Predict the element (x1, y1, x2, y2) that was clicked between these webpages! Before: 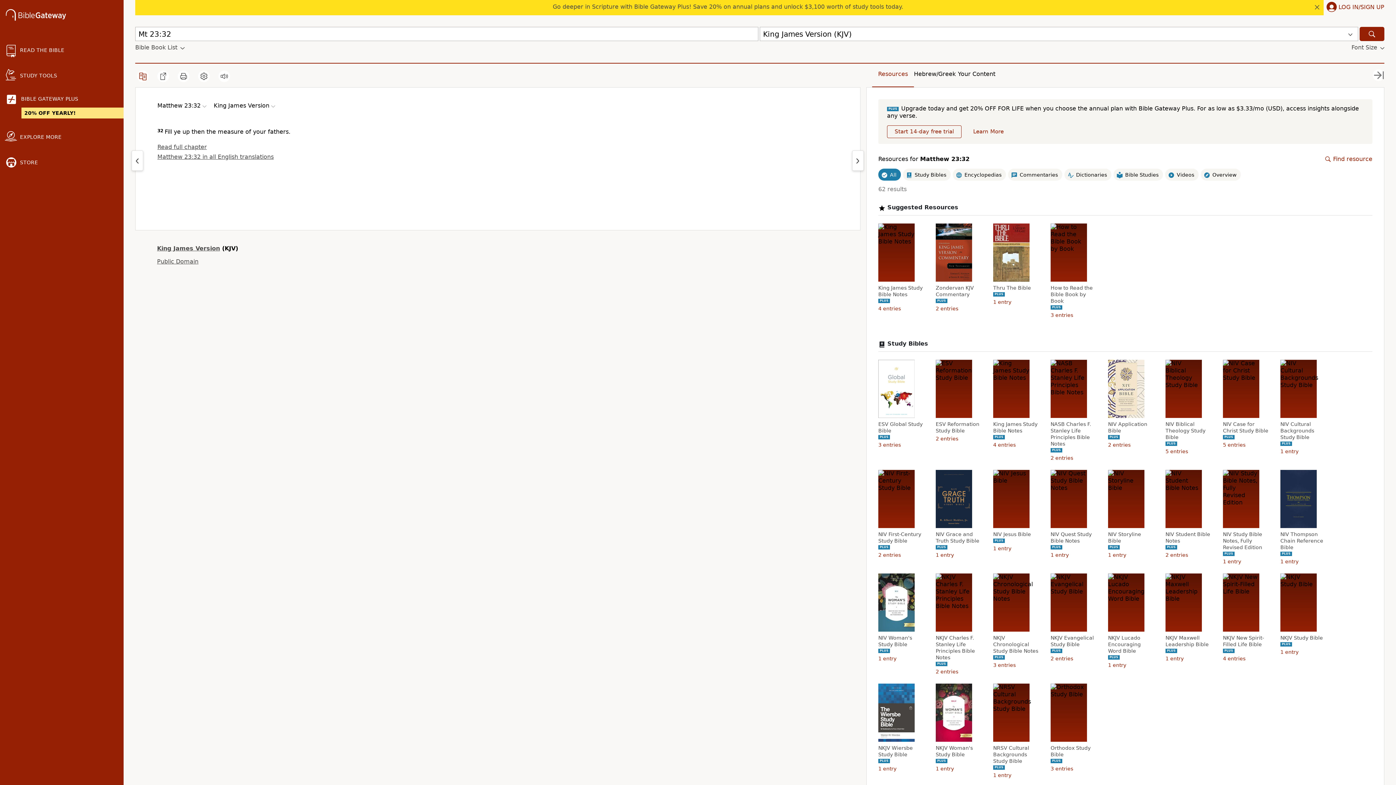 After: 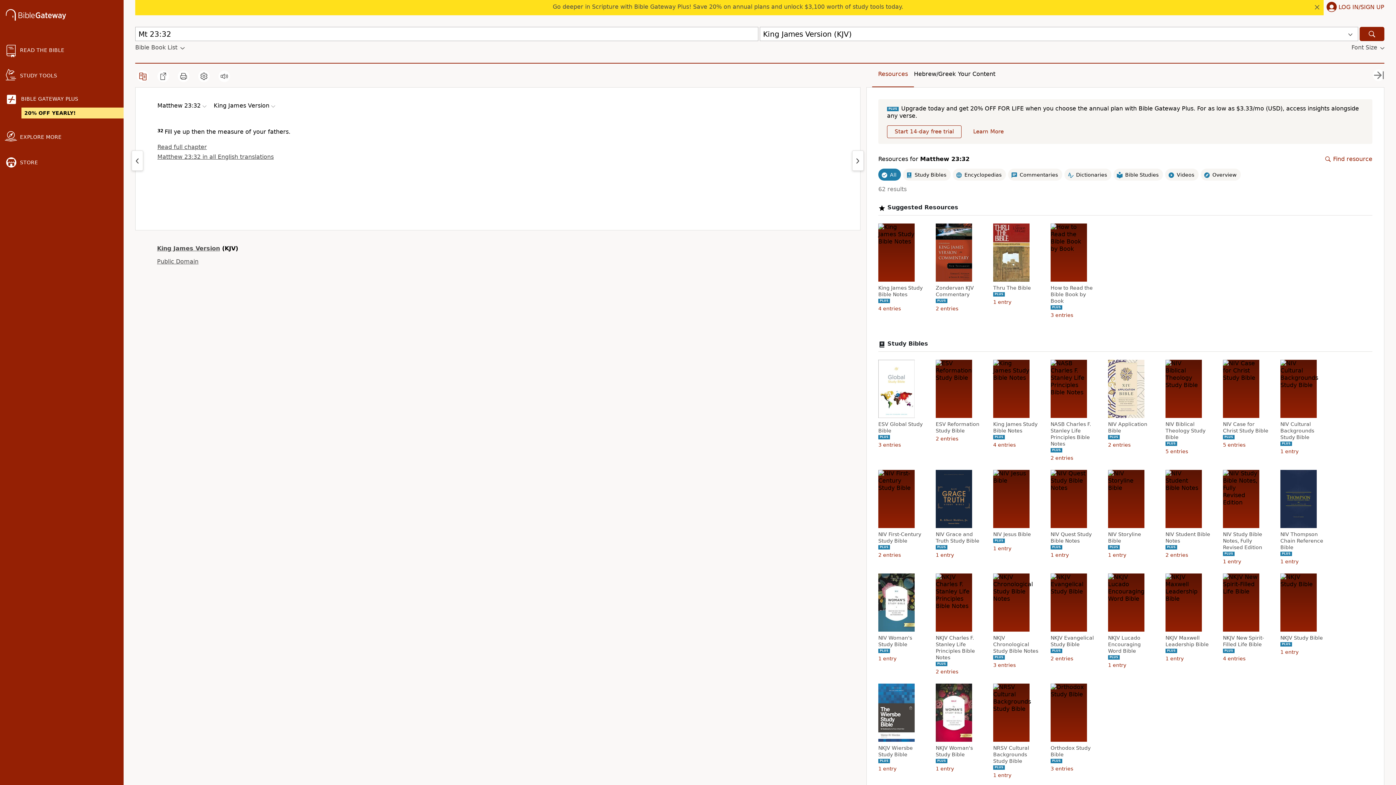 Action: bbox: (878, 70, 908, 77) label: Resources